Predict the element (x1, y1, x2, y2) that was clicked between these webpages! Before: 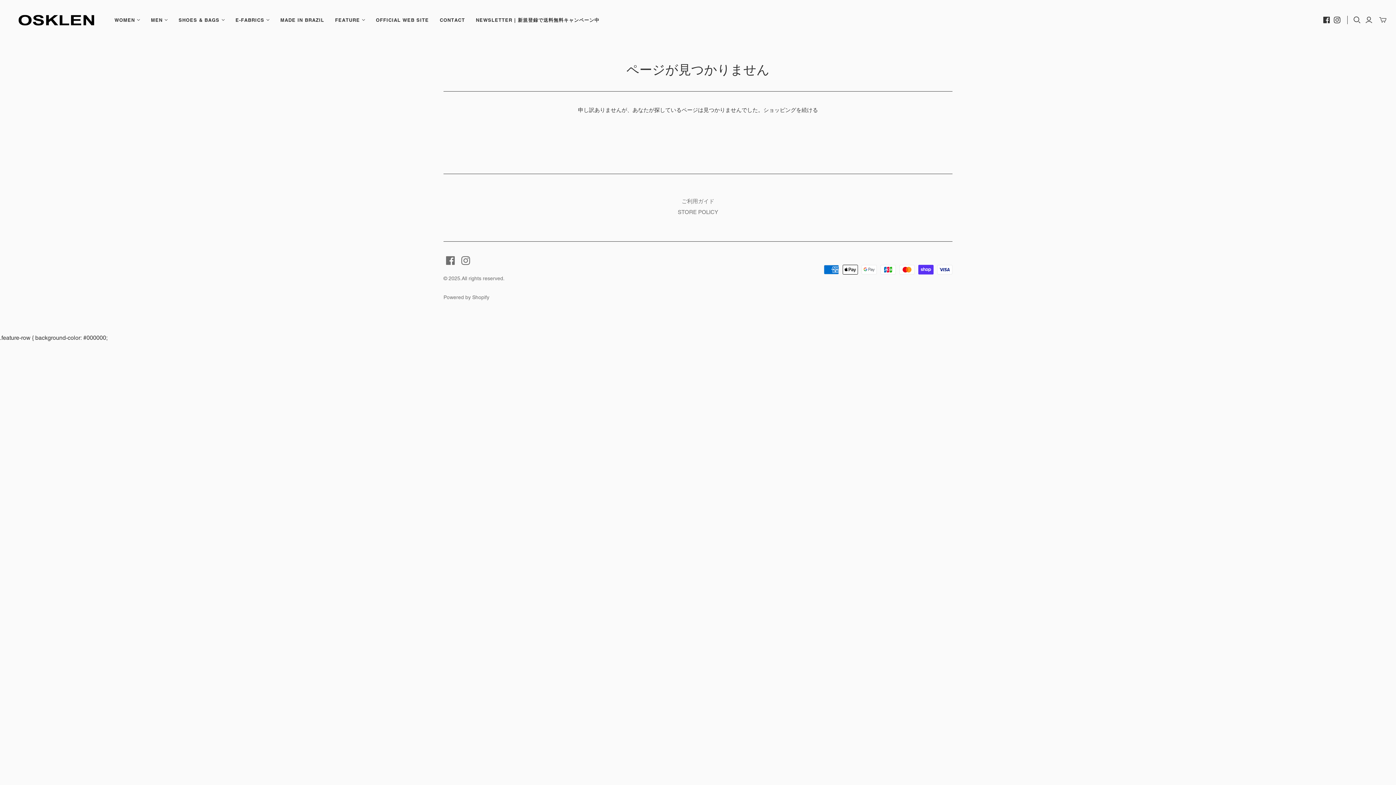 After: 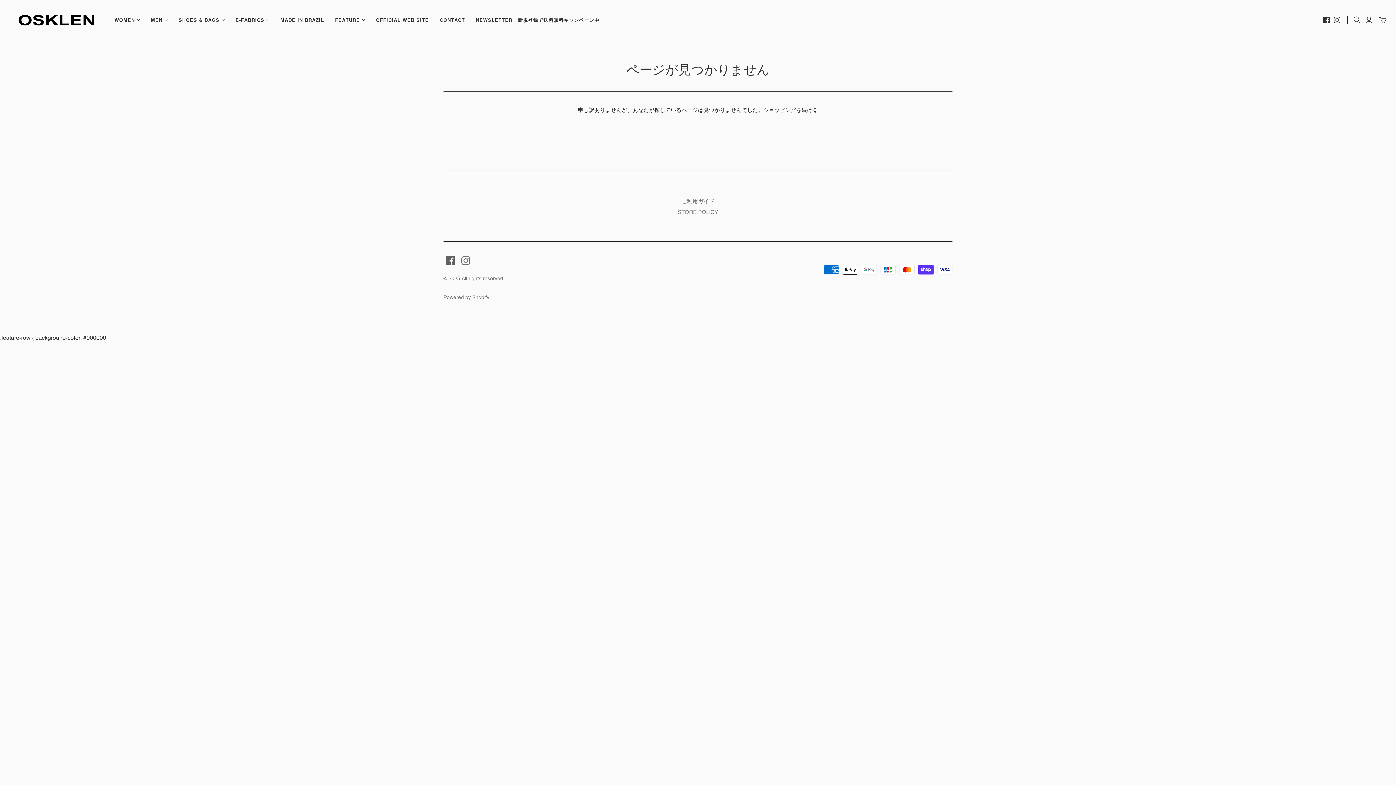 Action: bbox: (446, 256, 454, 265)